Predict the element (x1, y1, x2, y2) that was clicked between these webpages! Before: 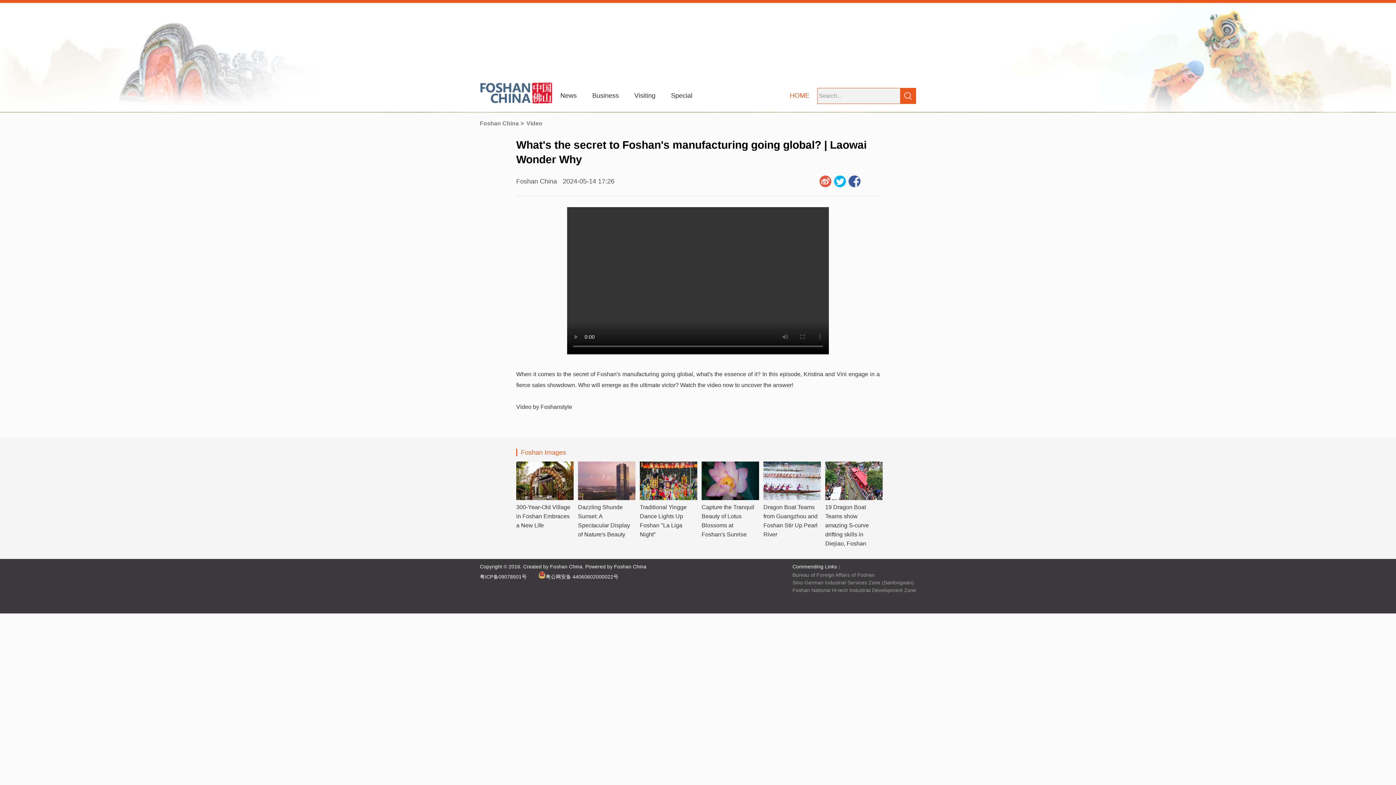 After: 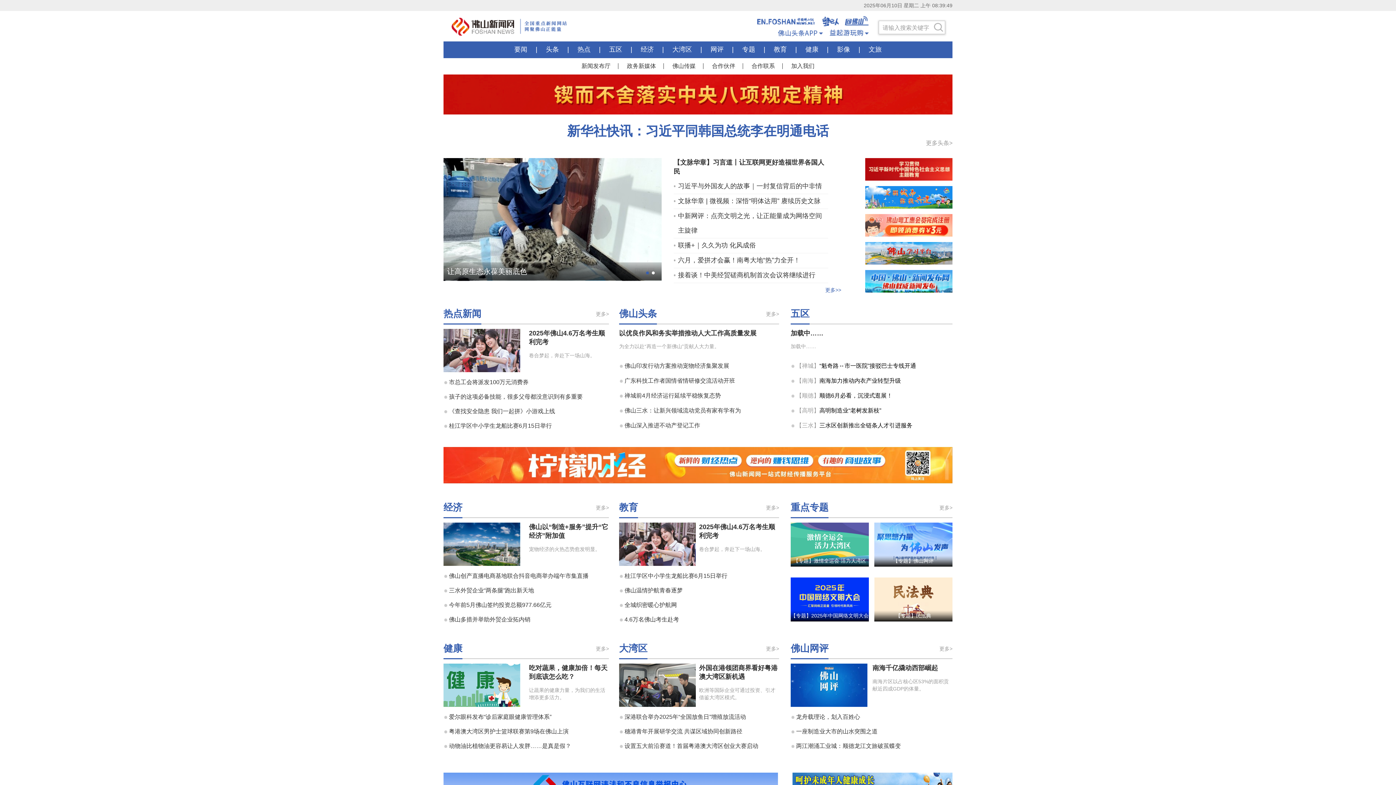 Action: bbox: (555, 88, 582, 103) label: News